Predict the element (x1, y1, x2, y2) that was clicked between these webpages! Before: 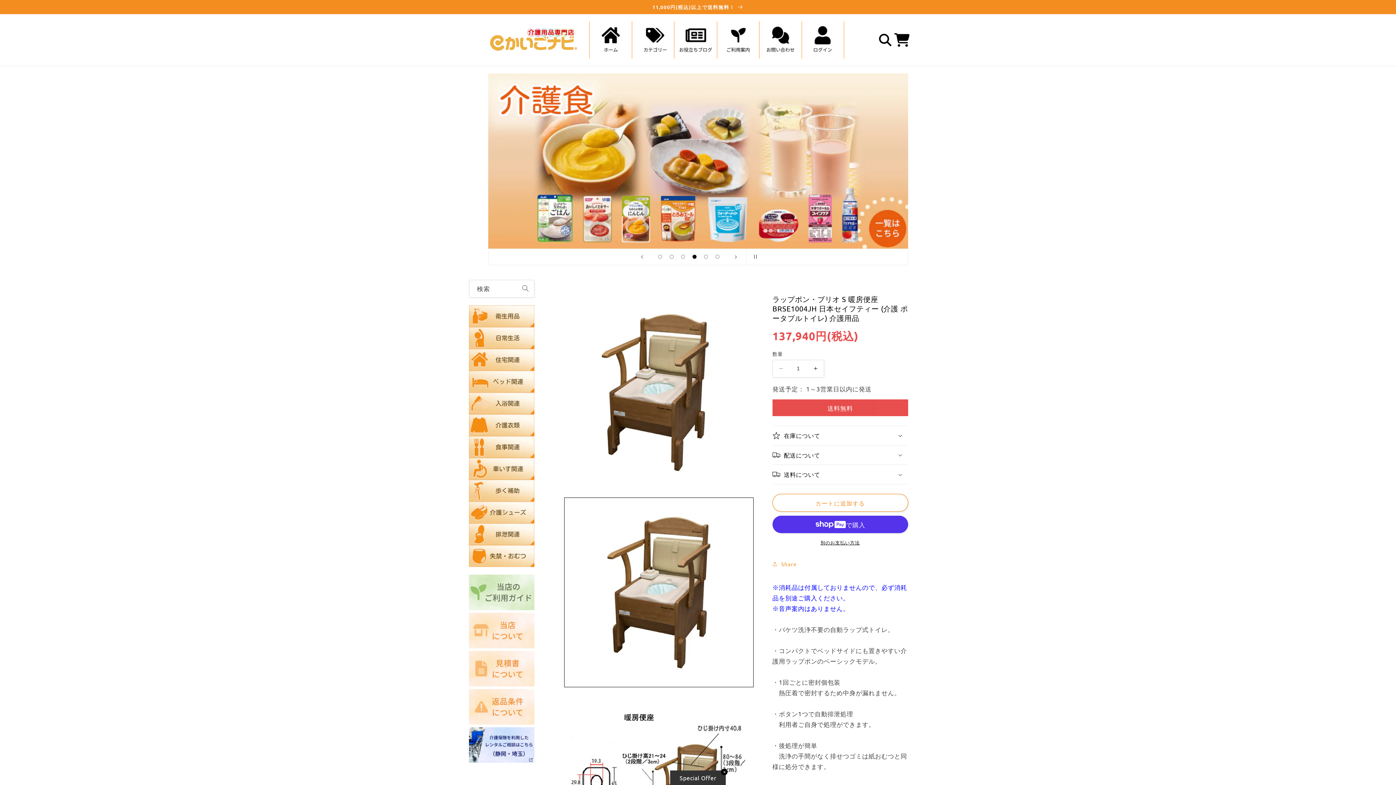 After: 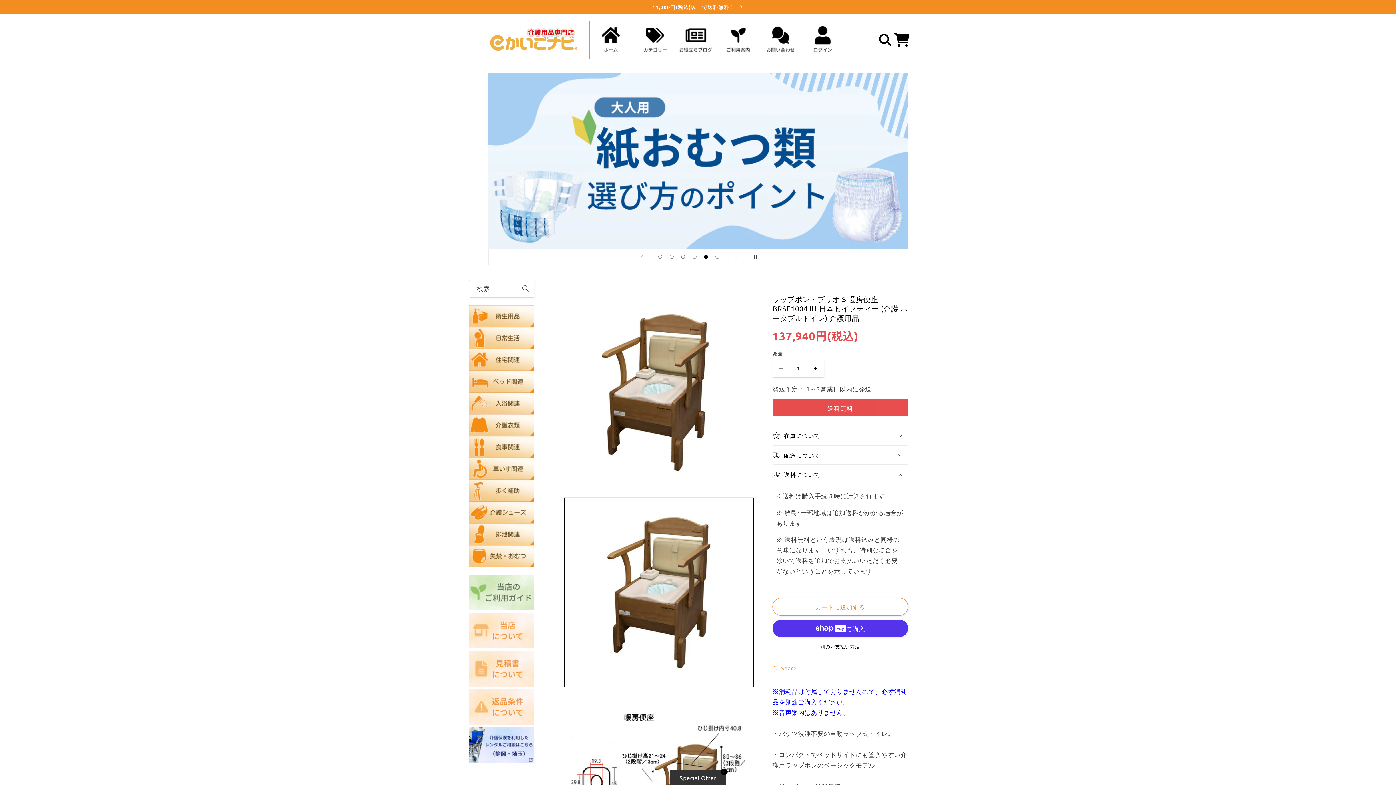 Action: bbox: (772, 465, 908, 484) label: 送料について